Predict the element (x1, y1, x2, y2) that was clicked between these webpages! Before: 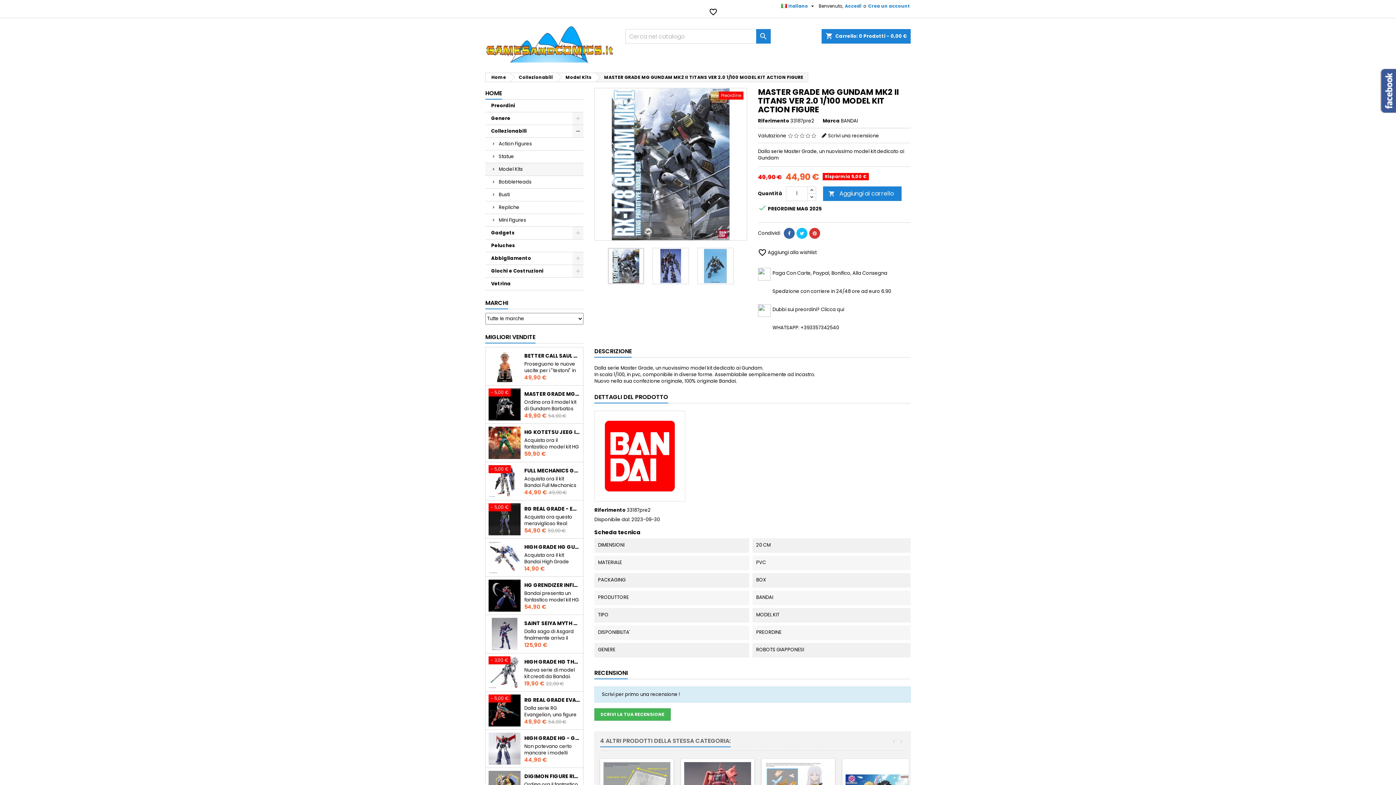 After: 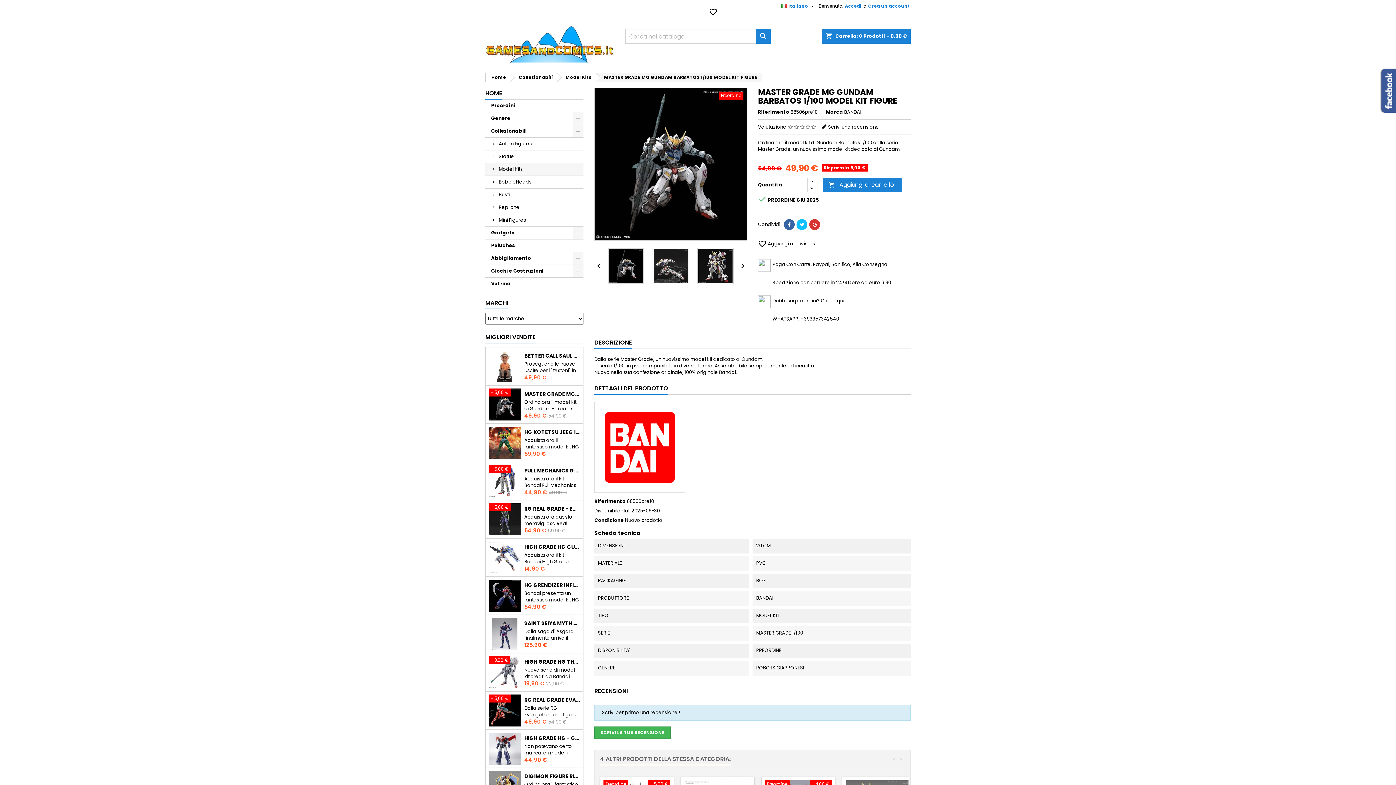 Action: bbox: (524, 390, 580, 397) label: MASTER GRADE MG GUNDAM BARBATOS 1/100 MODEL KIT FIGURE